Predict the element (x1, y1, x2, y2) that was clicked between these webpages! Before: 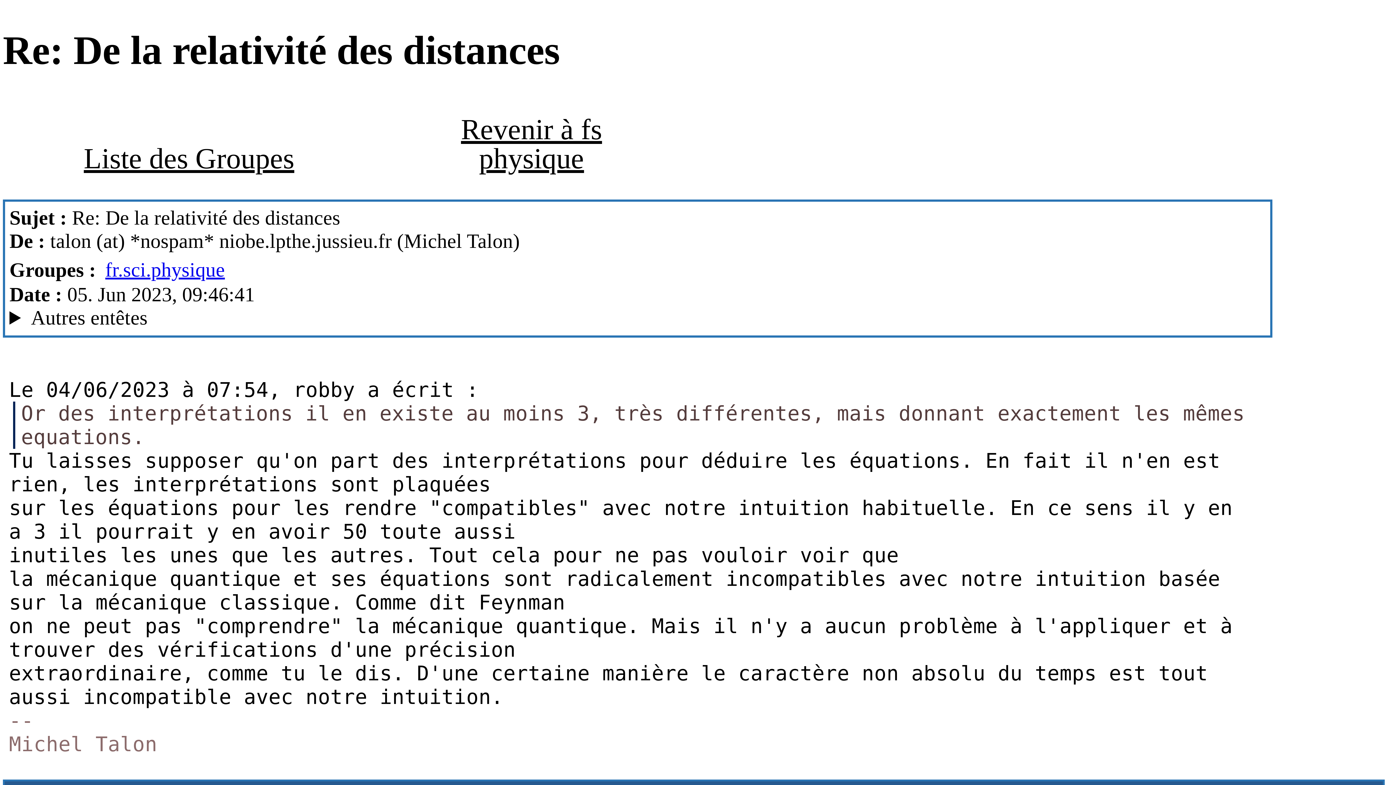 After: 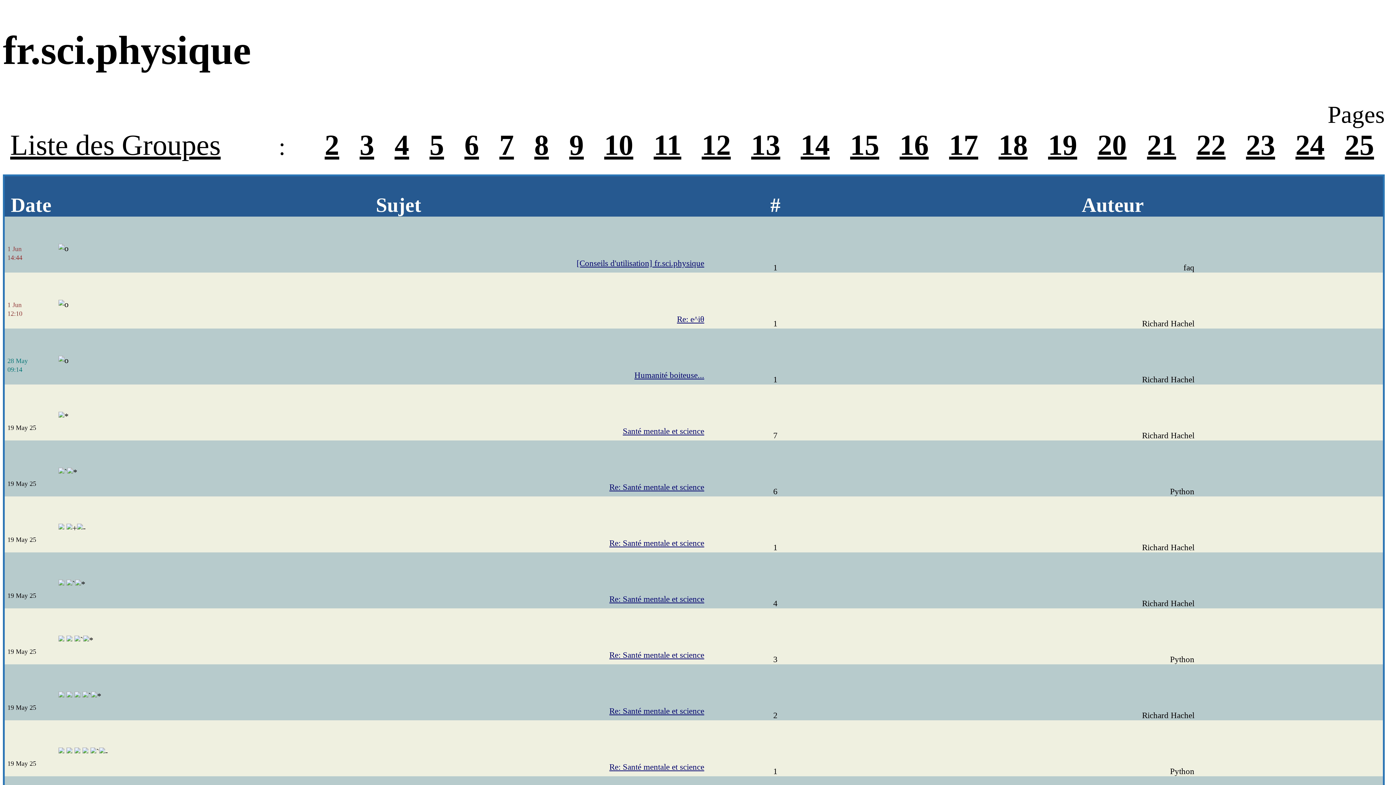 Action: label: fr.sci.physique bbox: (101, 252, 252, 283)